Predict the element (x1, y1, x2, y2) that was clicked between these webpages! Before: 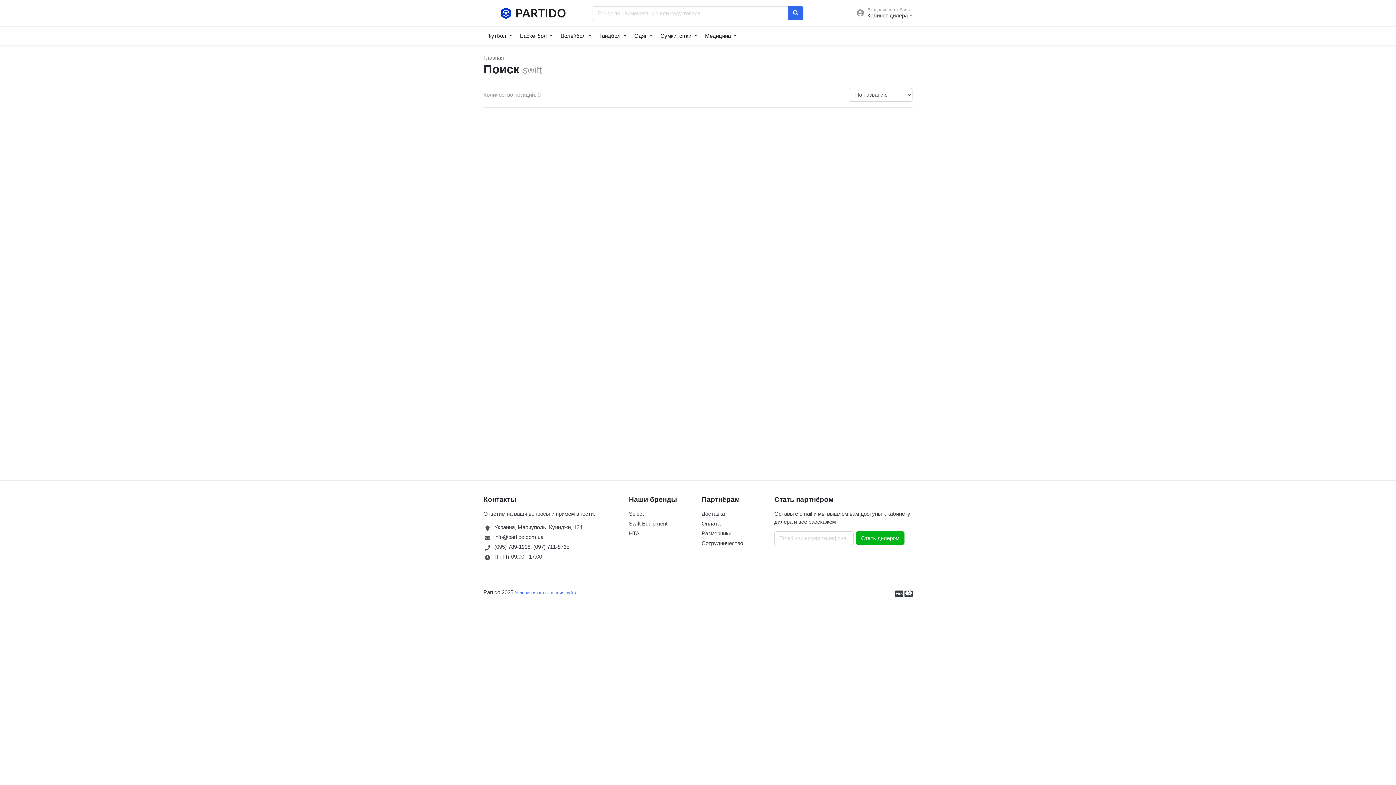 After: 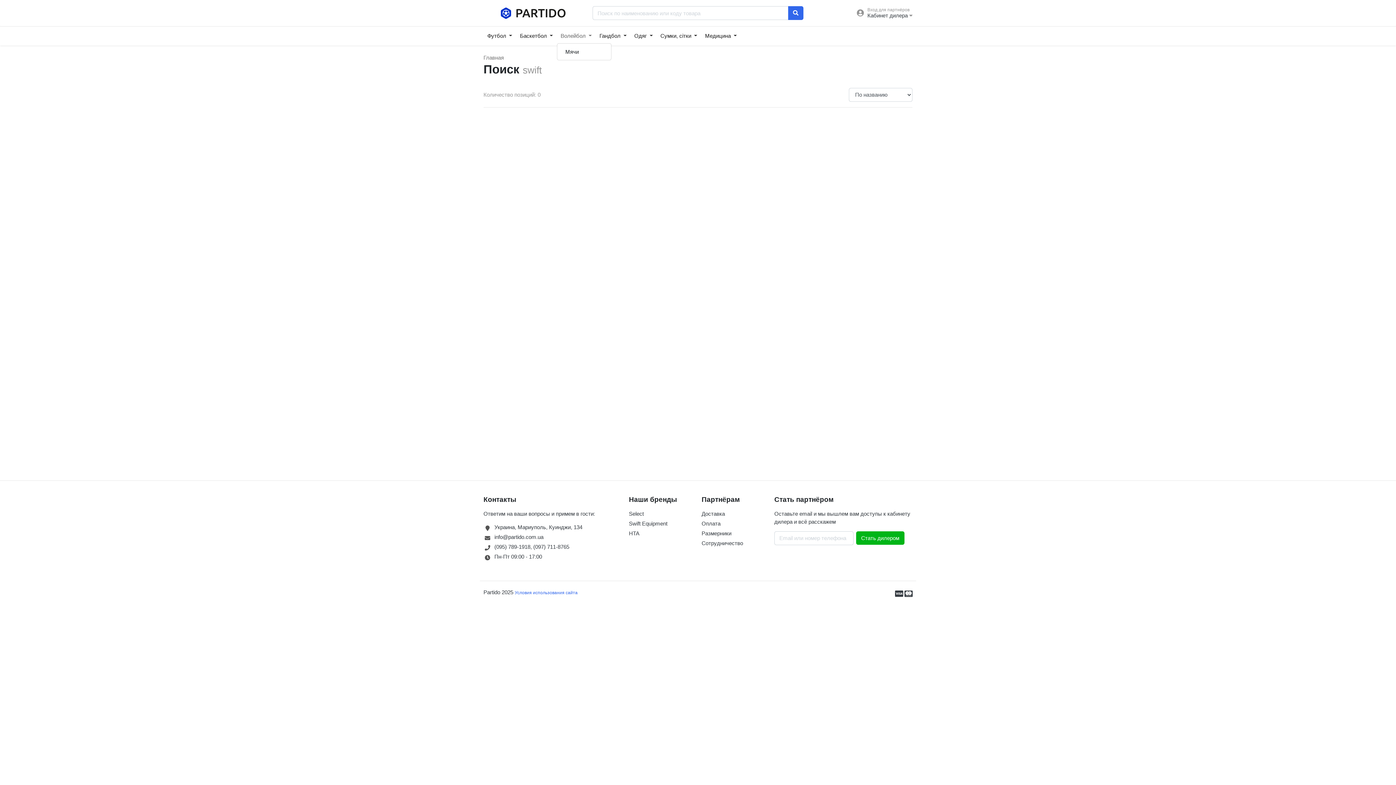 Action: bbox: (556, 29, 595, 42) label: Волейбол 